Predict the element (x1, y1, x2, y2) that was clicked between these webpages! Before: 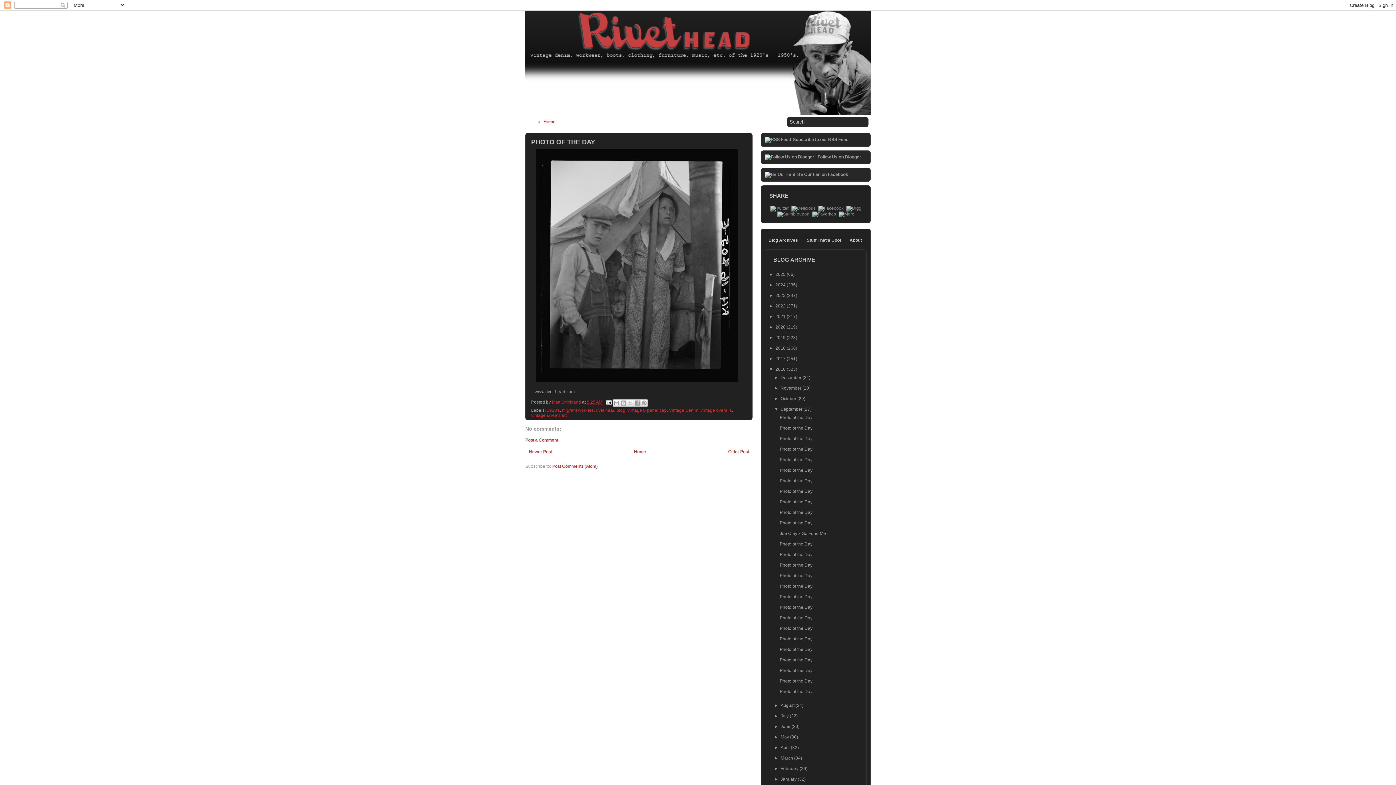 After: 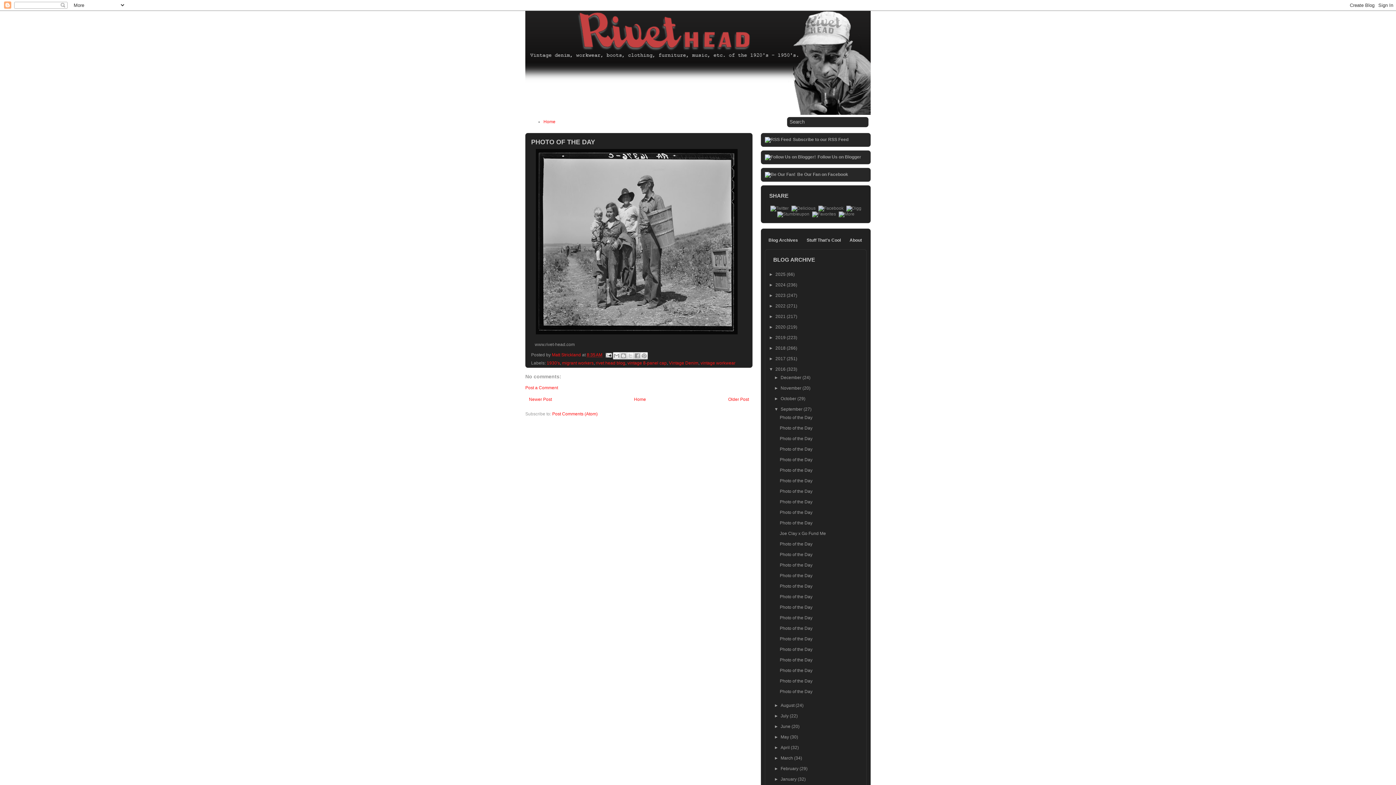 Action: label: Photo of the Day bbox: (779, 510, 812, 515)